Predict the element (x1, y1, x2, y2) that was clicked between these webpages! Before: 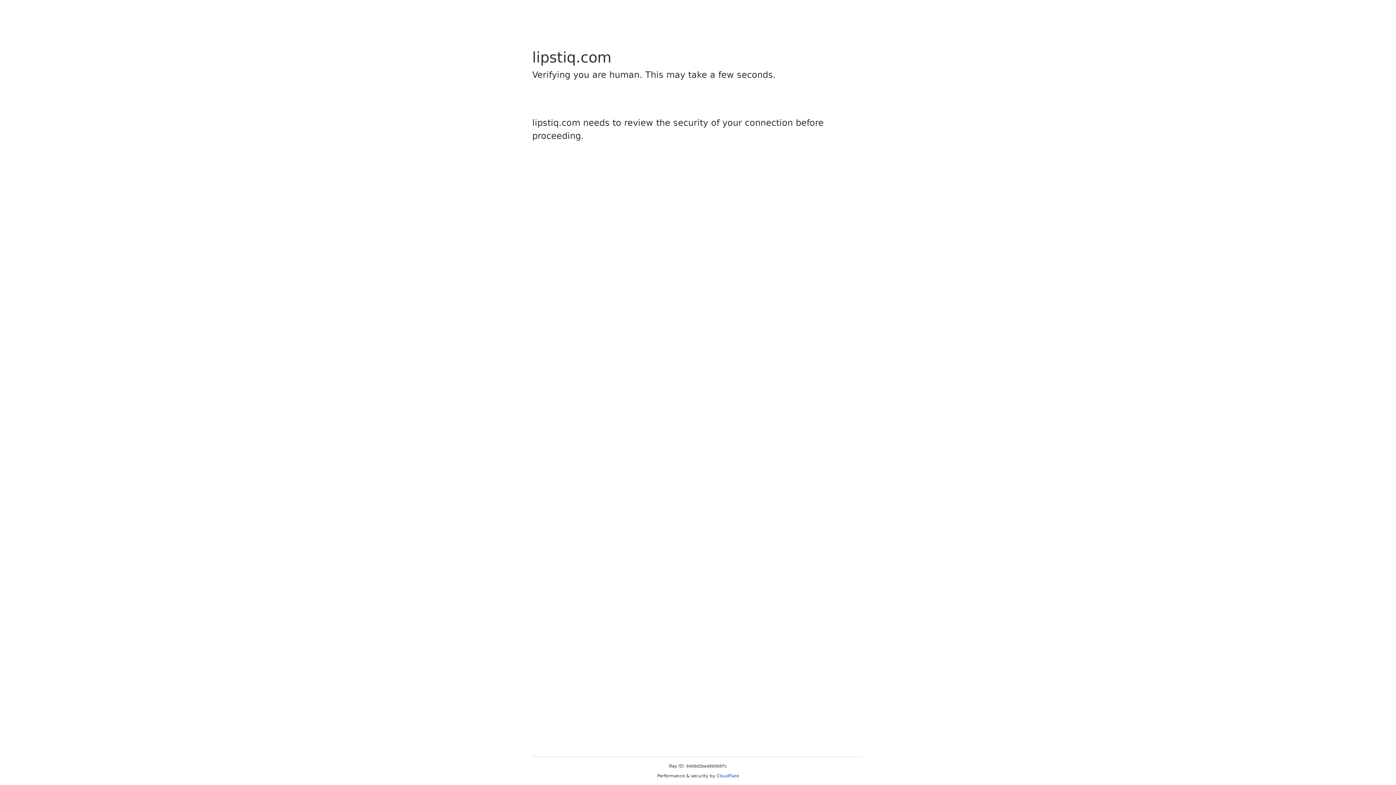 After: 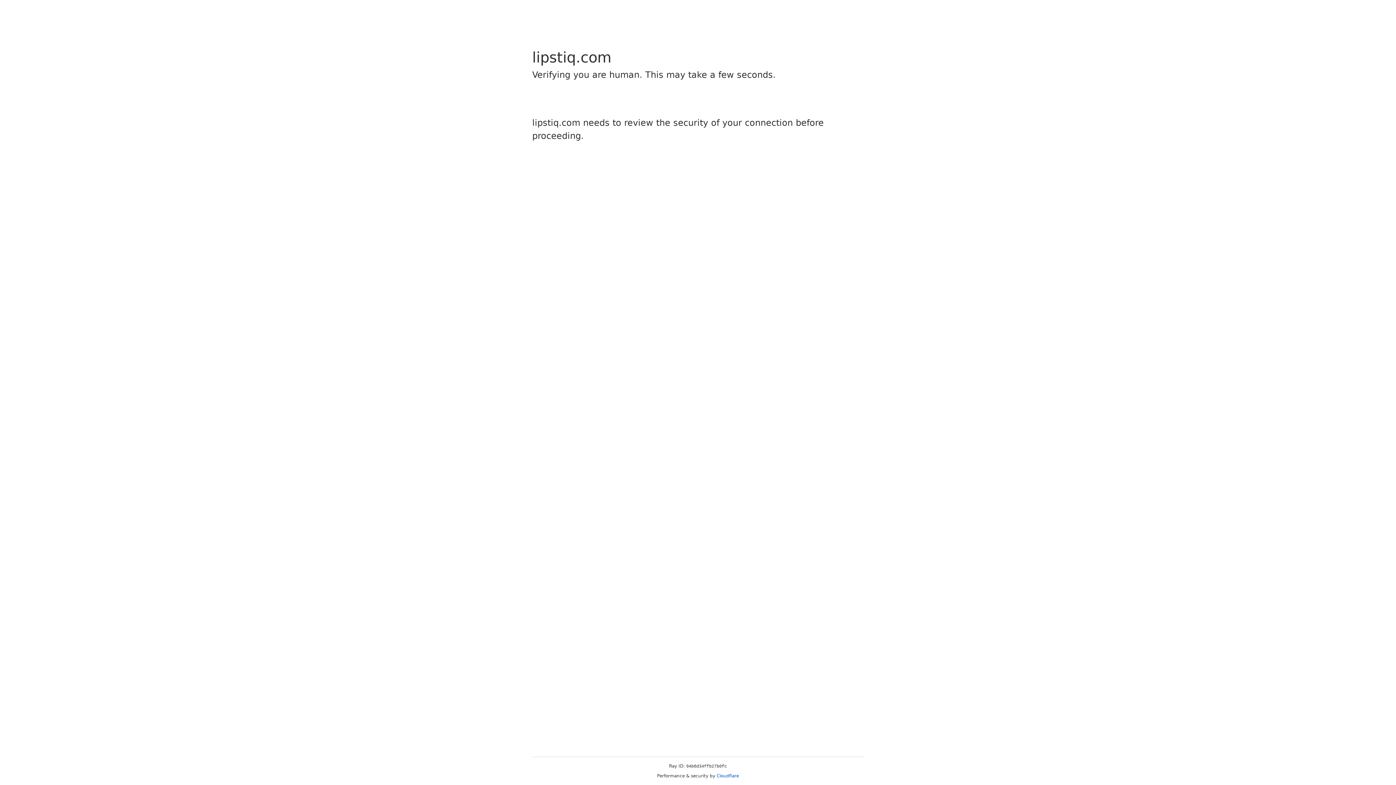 Action: label: Cloudflare bbox: (716, 773, 739, 778)